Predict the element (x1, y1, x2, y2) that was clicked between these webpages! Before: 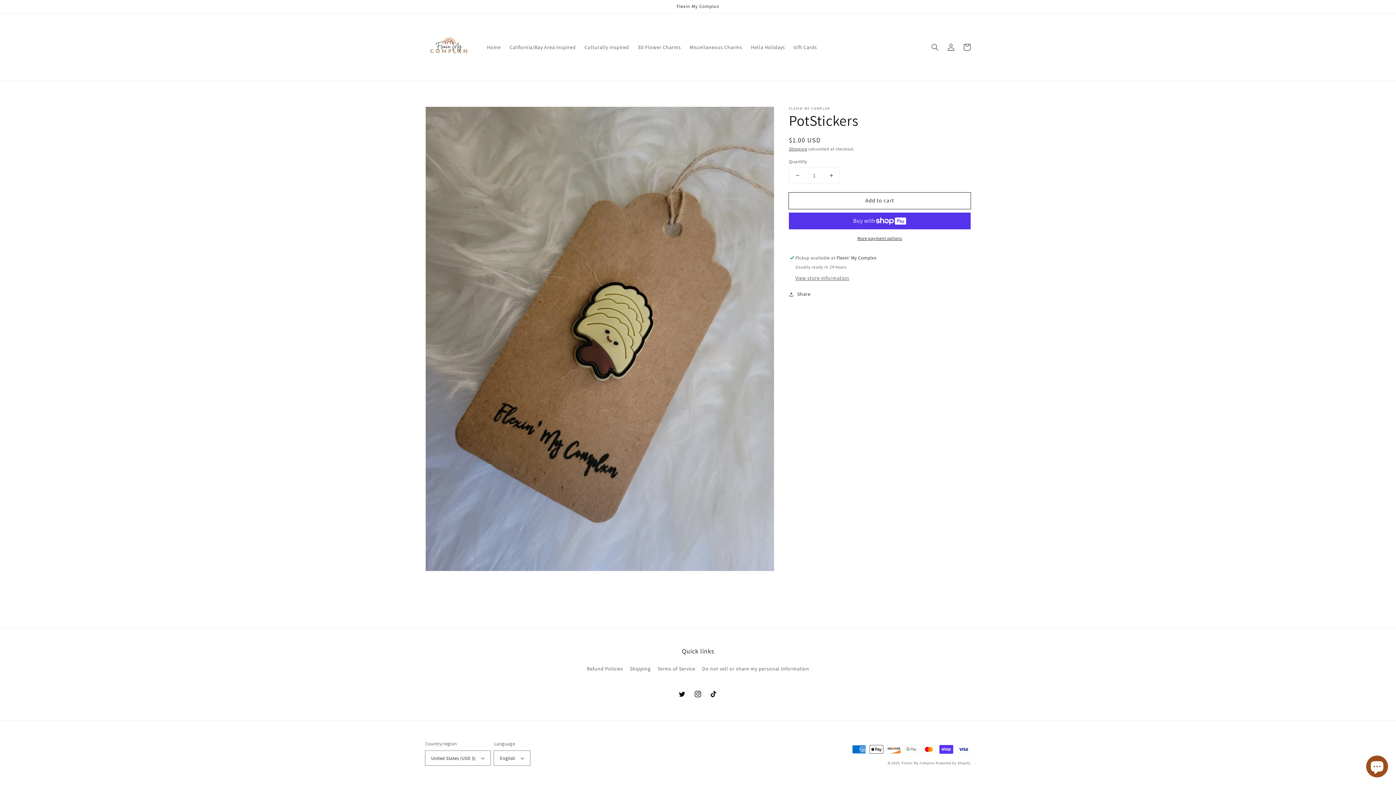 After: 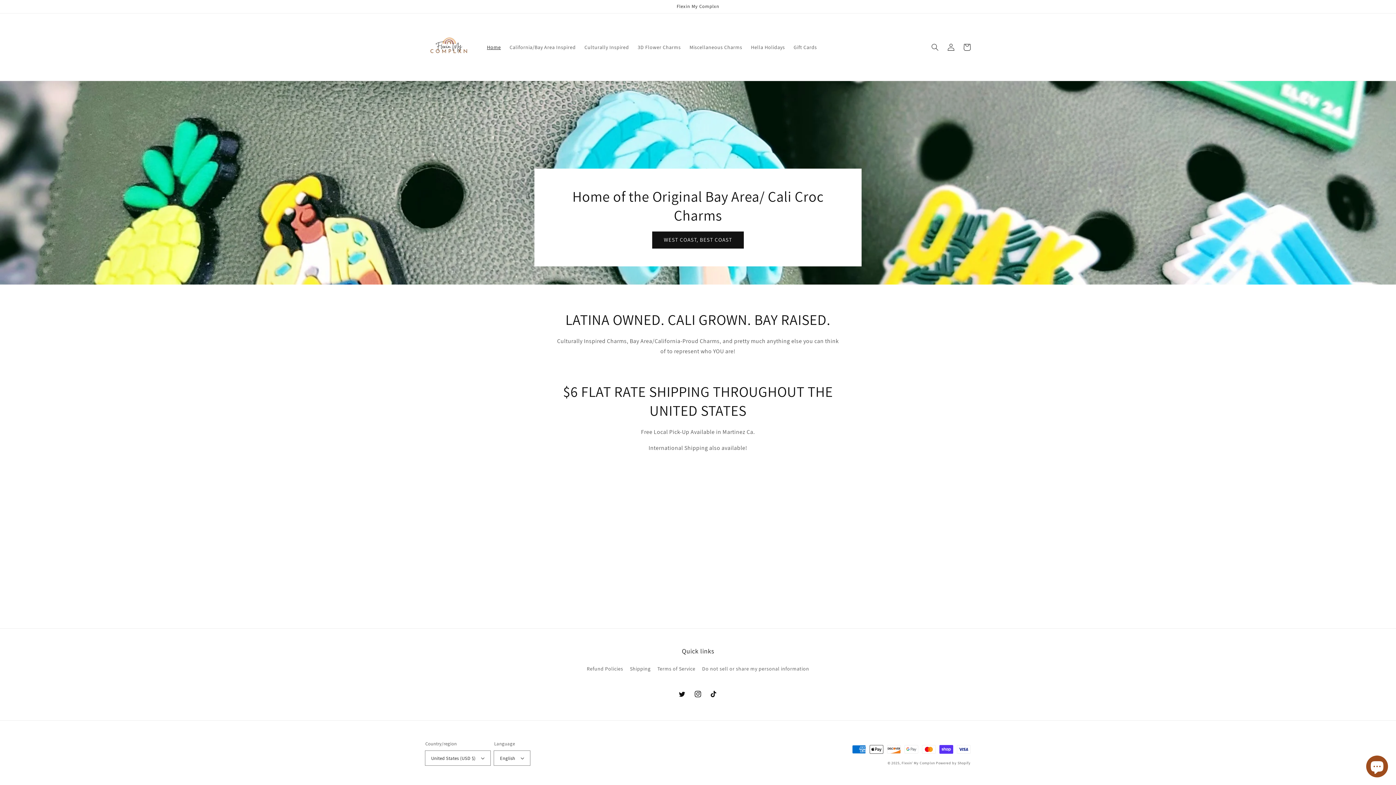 Action: label: Flexin' My Complxn bbox: (901, 760, 935, 765)